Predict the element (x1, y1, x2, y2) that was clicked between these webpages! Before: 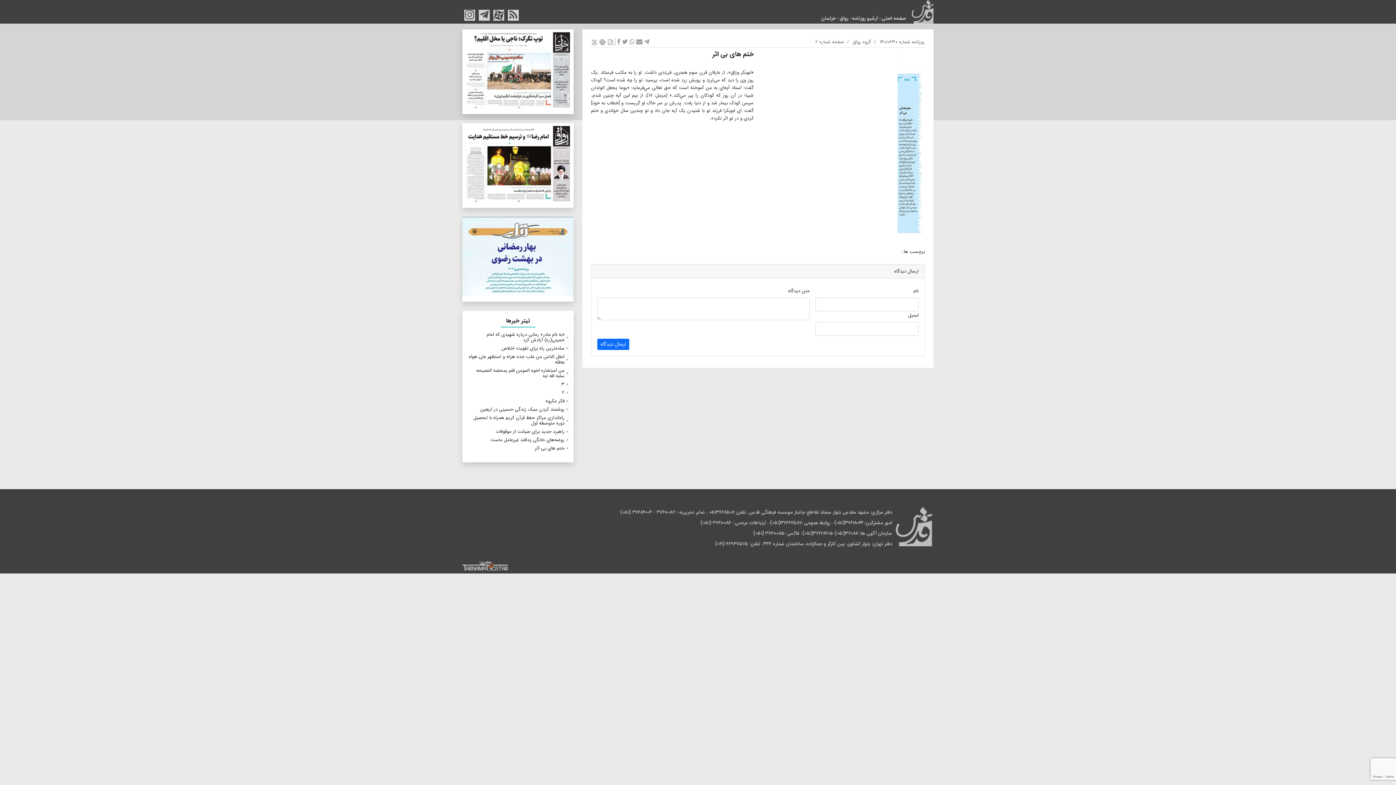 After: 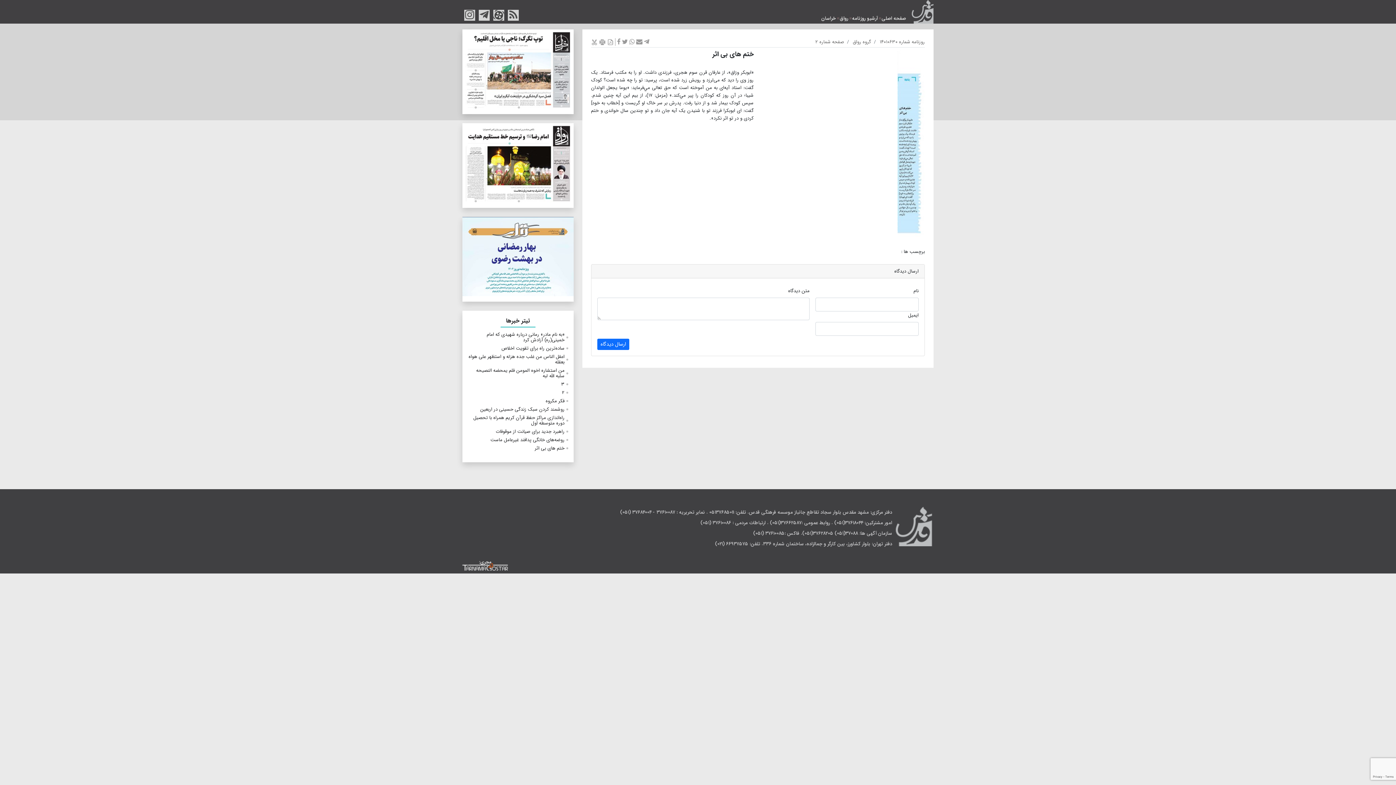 Action: bbox: (591, 38, 597, 45)